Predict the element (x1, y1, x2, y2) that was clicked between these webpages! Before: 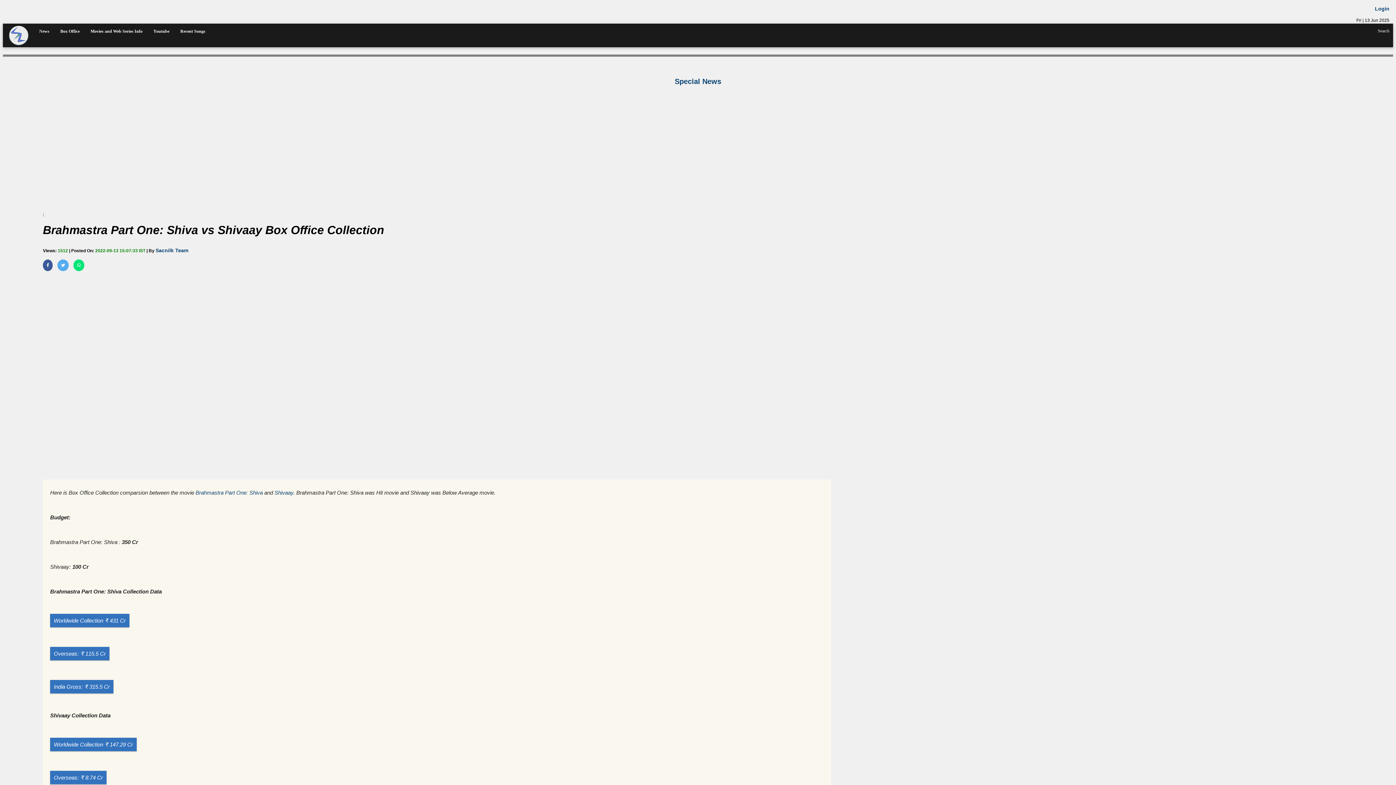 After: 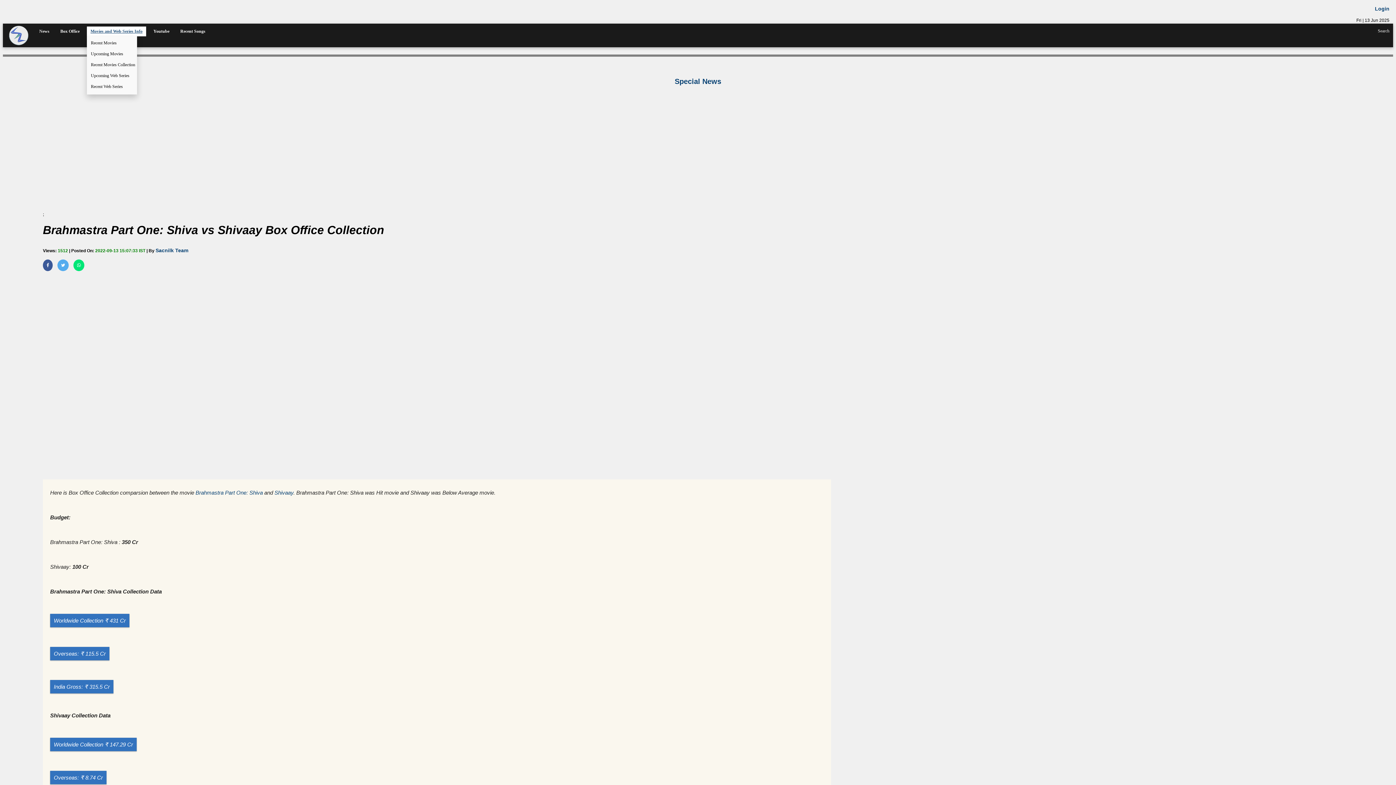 Action: bbox: (86, 26, 146, 36) label: Movies and Web Series Info